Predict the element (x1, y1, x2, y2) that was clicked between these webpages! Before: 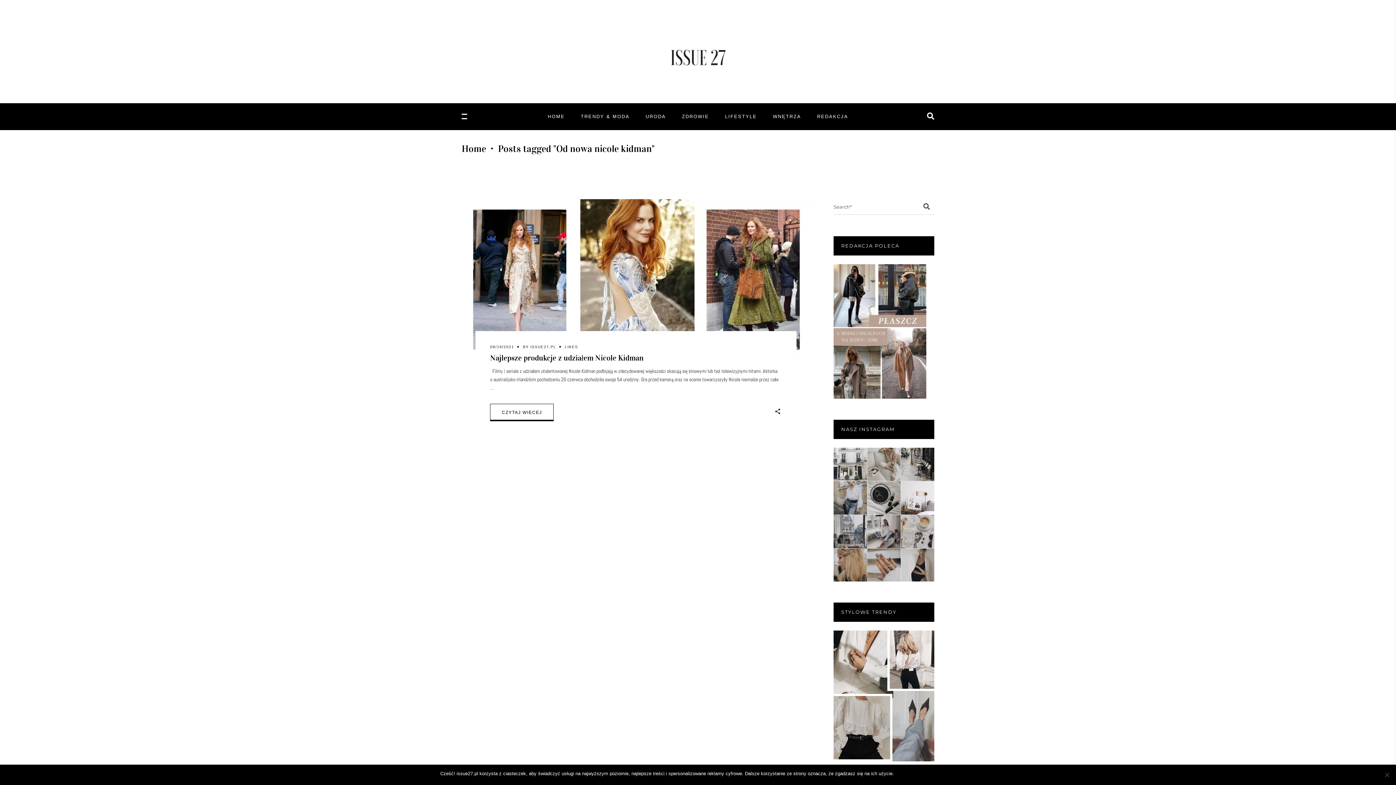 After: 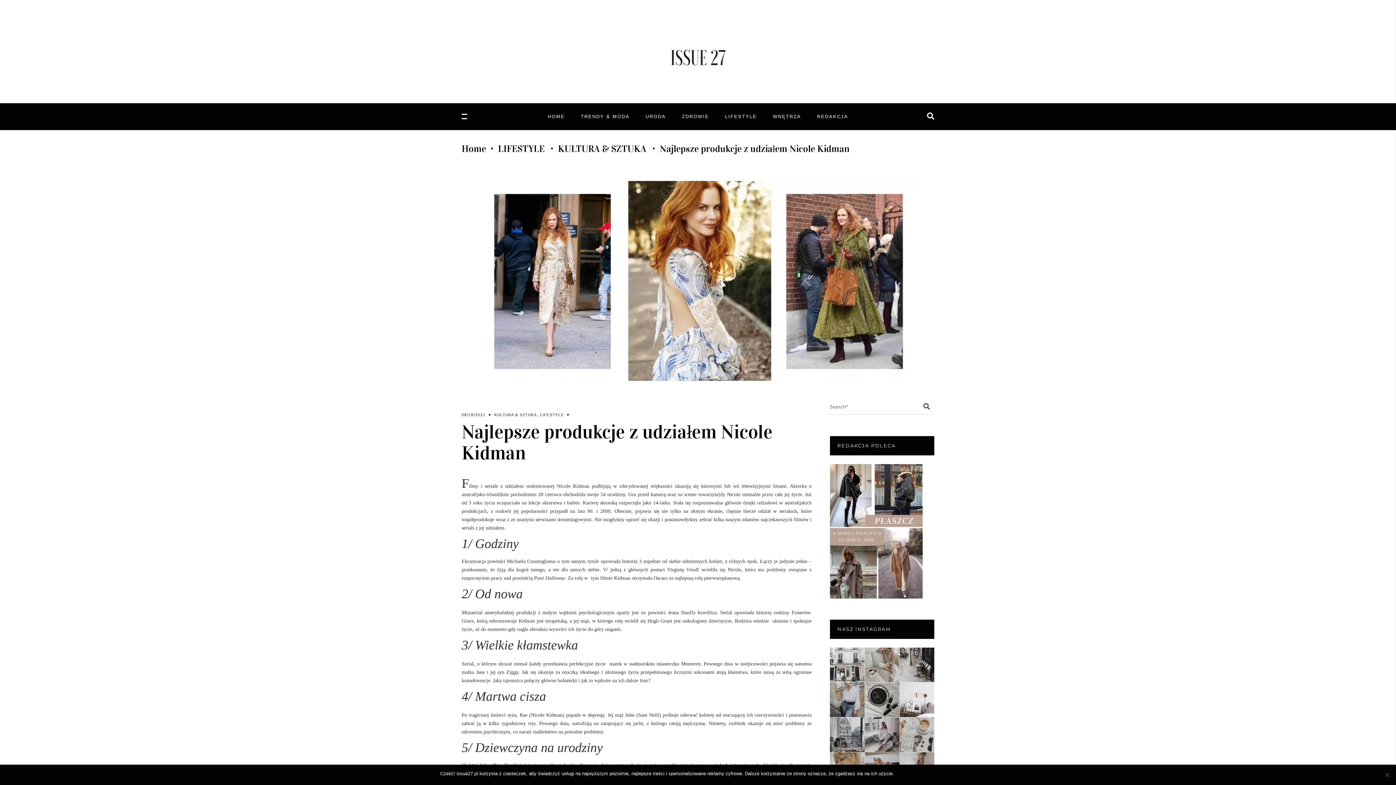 Action: bbox: (461, 199, 810, 359)